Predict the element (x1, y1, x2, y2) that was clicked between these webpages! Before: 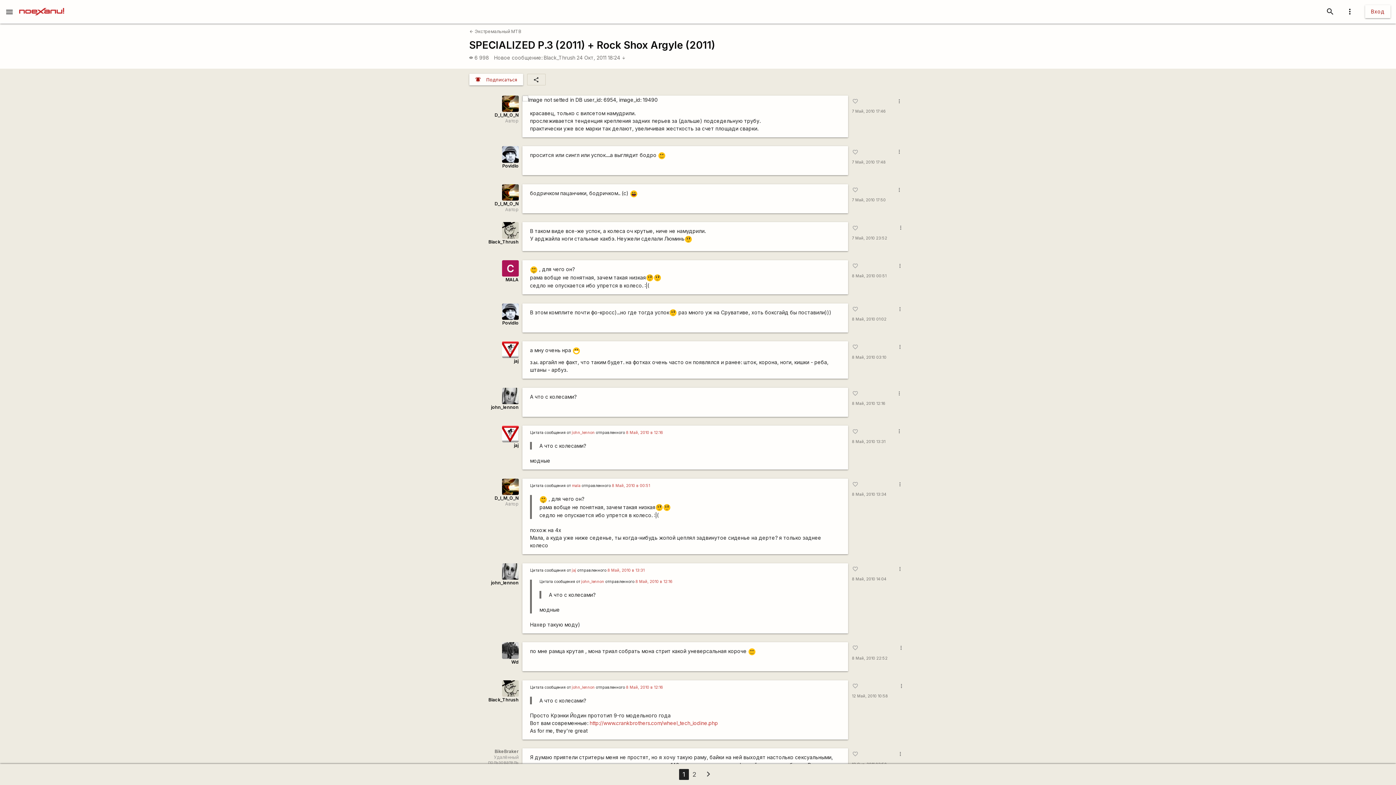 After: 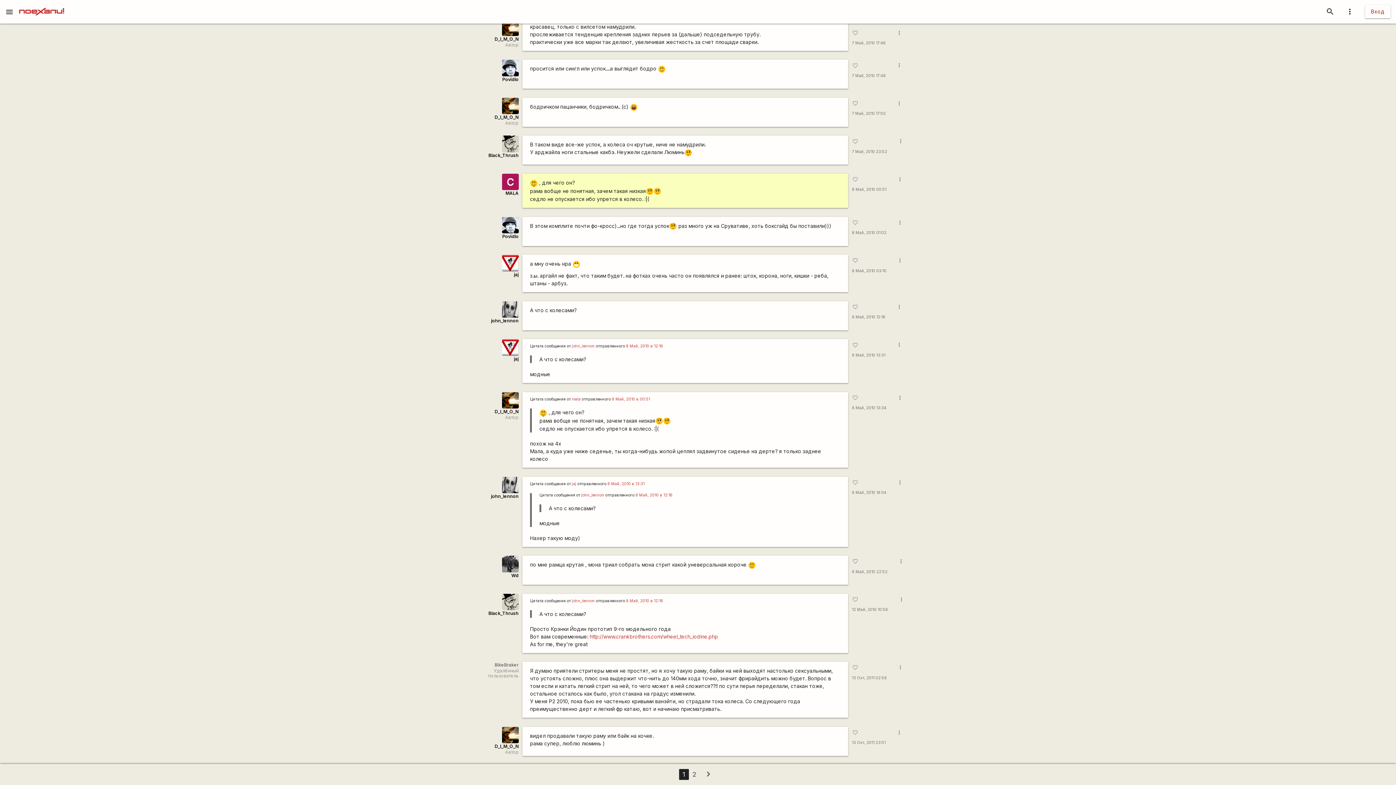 Action: label: 8 Май, 2010 00:51 bbox: (852, 272, 886, 280)